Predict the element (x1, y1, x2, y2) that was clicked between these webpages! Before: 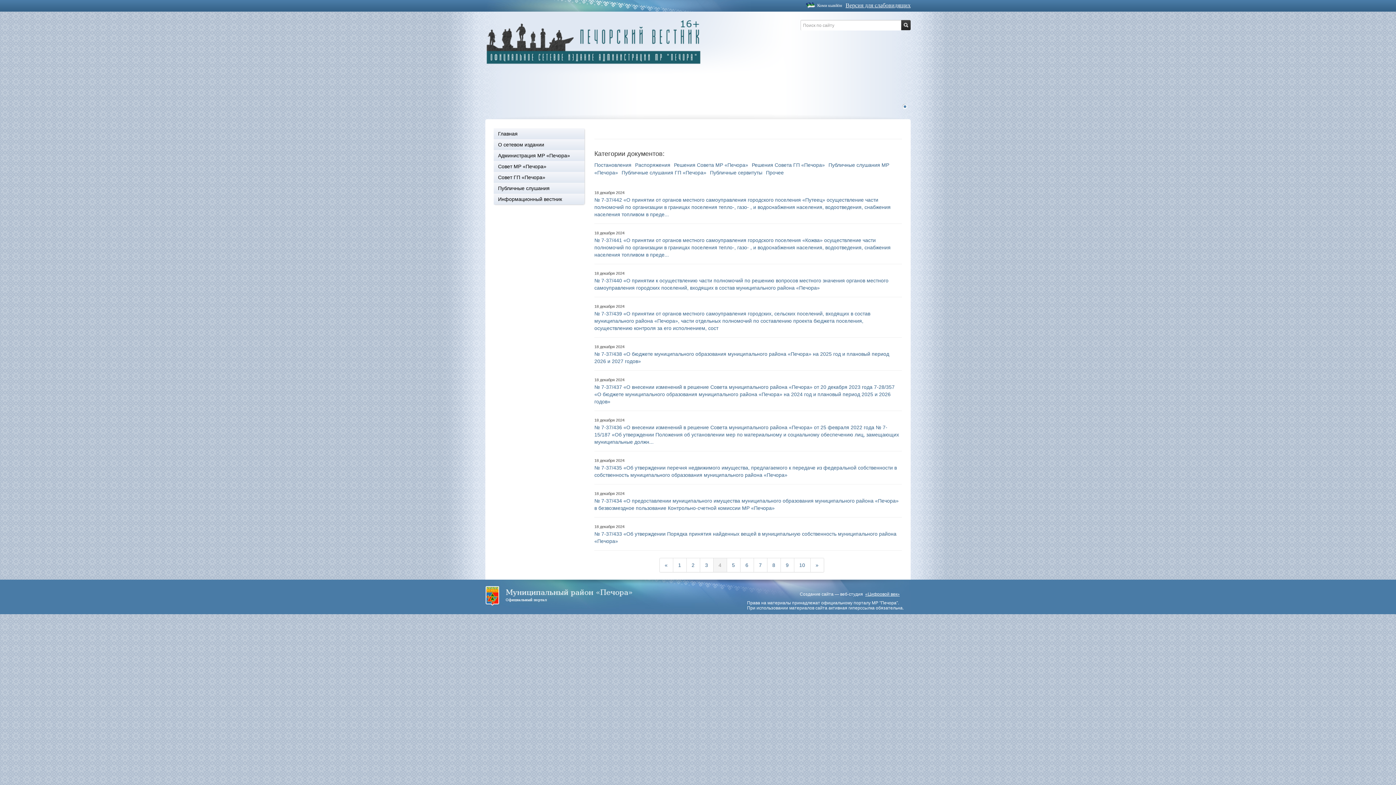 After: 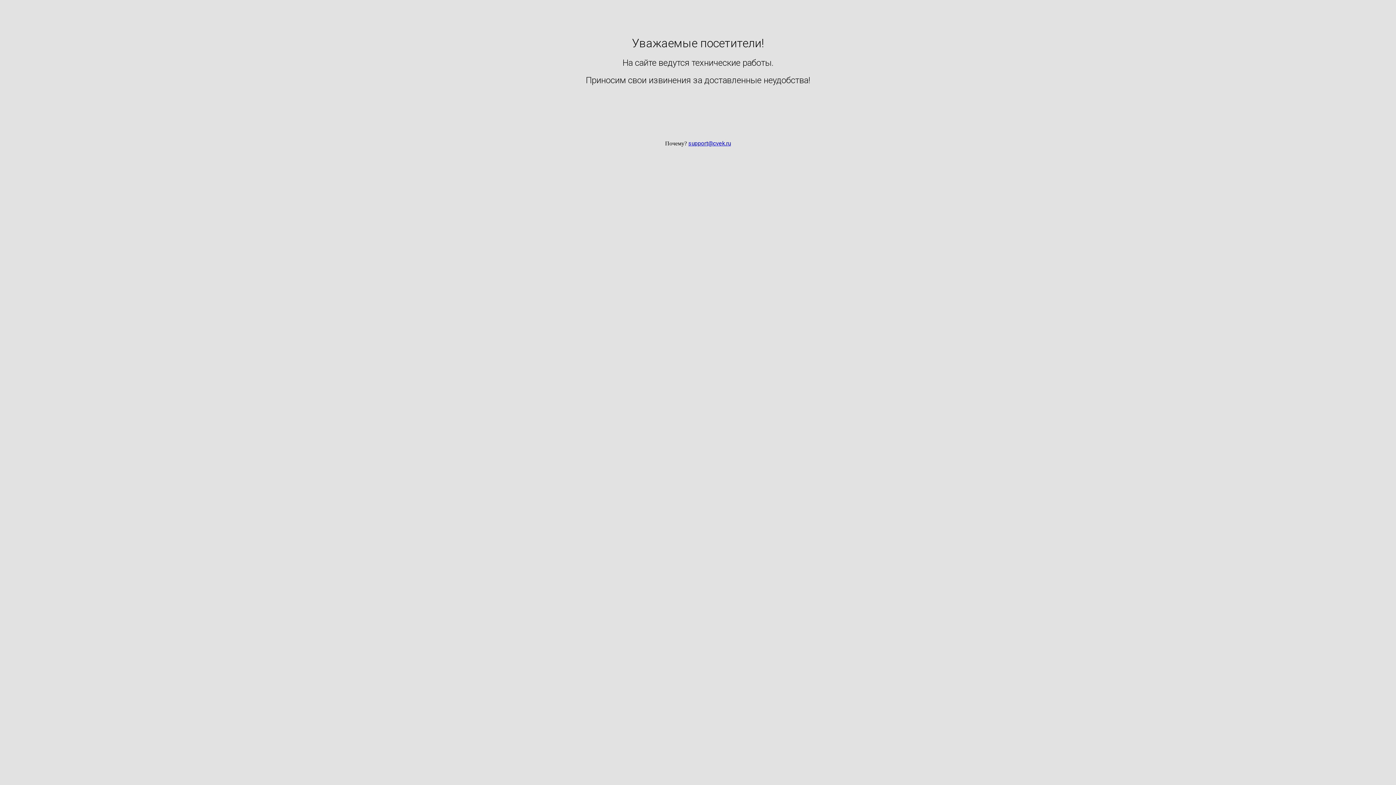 Action: bbox: (865, 592, 900, 597) label: «Цифровой век»